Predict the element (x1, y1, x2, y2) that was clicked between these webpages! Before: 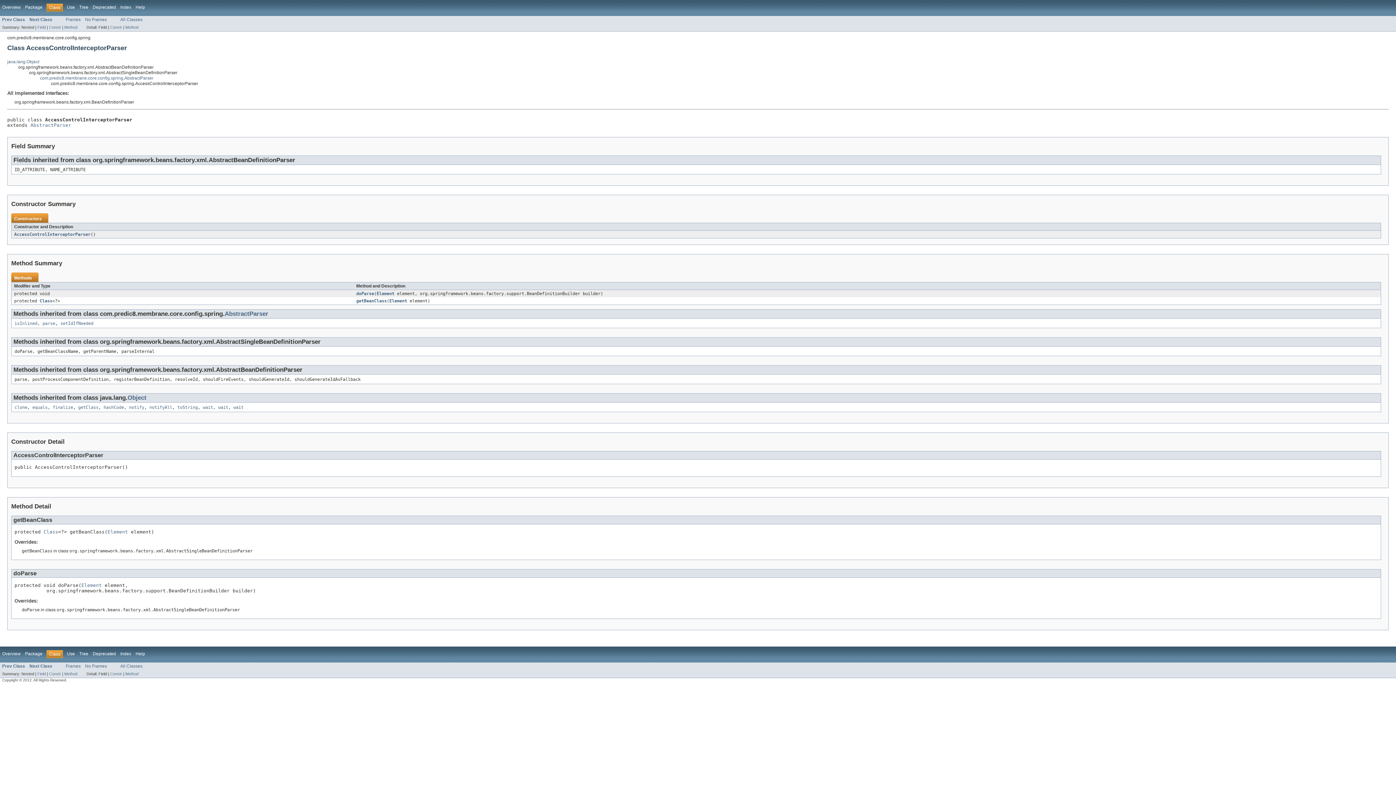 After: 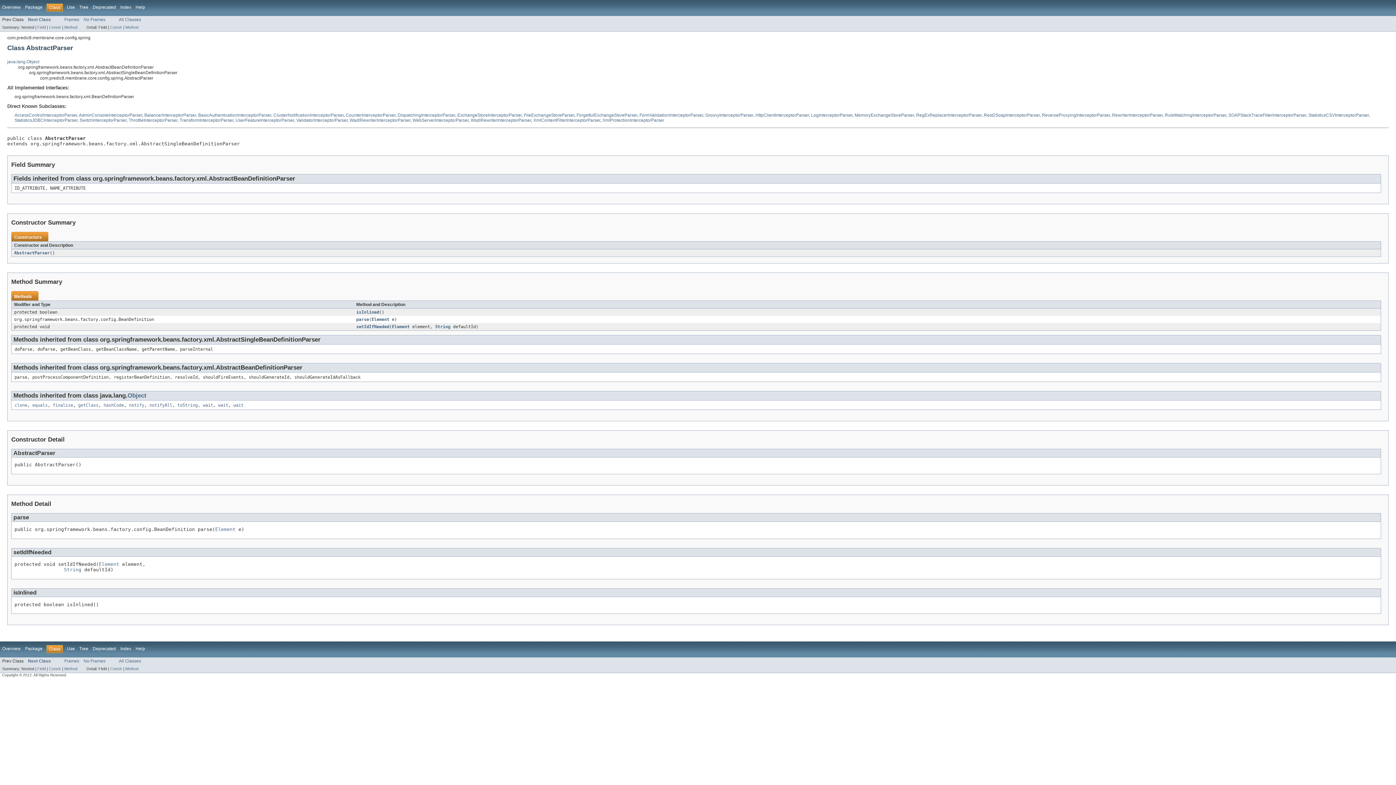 Action: label: setIdIfNeeded bbox: (60, 321, 93, 326)